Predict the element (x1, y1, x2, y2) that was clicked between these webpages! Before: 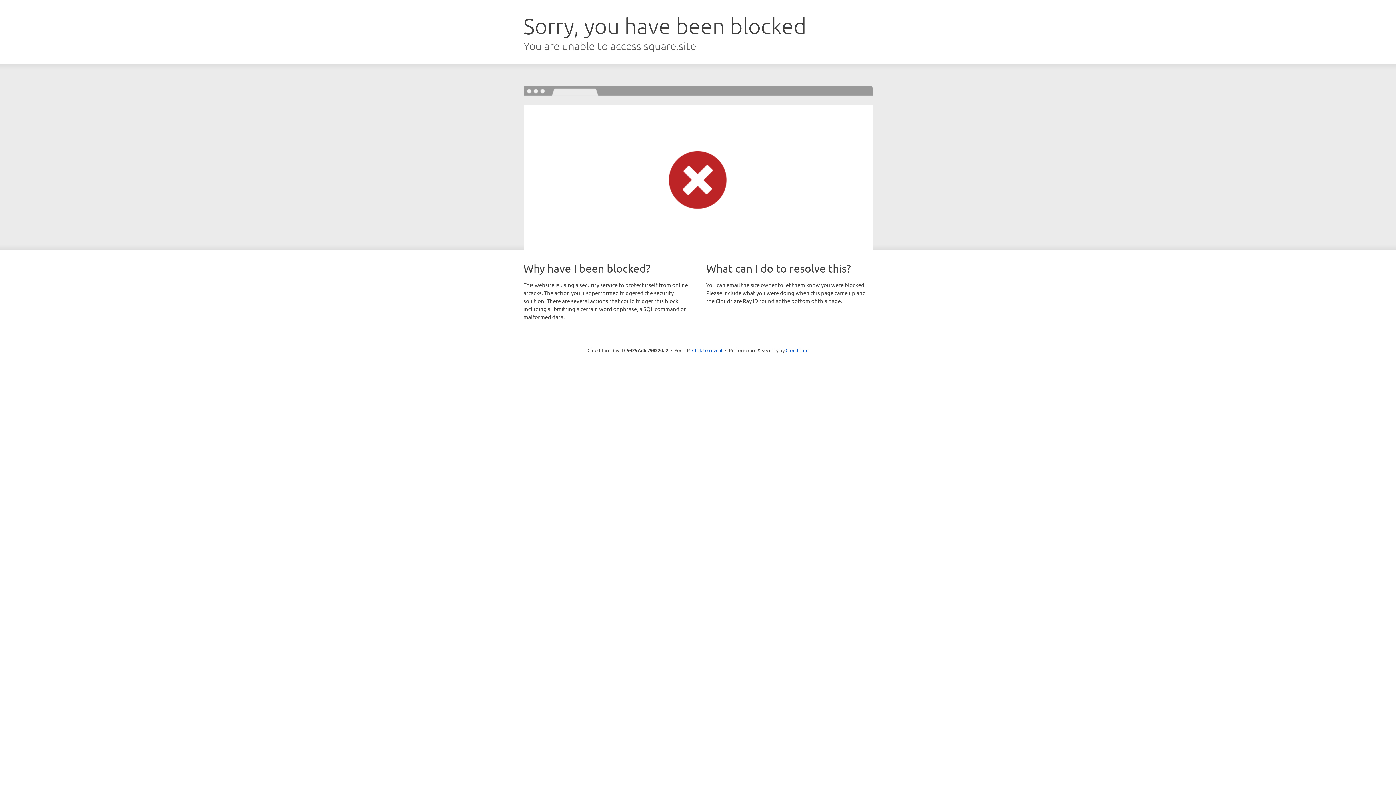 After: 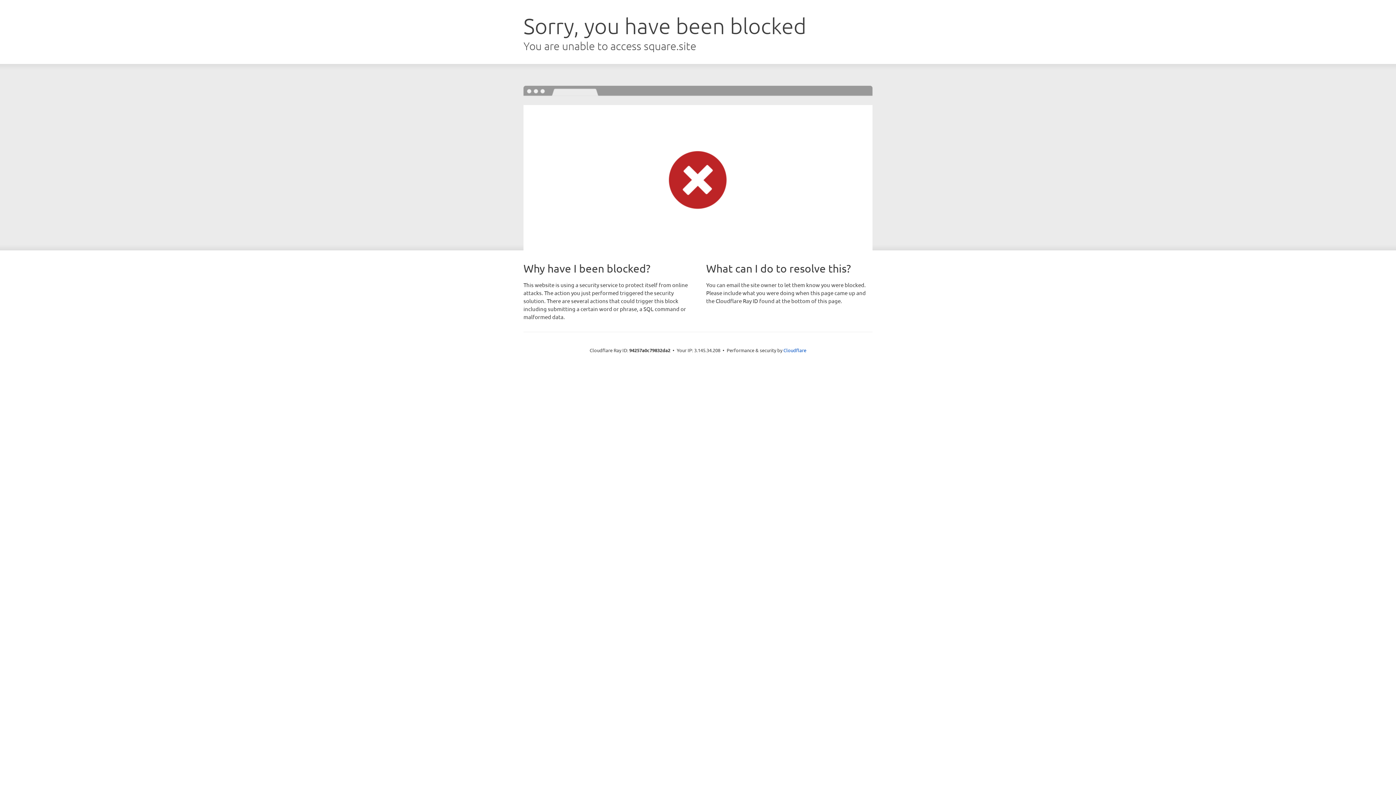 Action: label: Click to reveal bbox: (692, 346, 722, 353)